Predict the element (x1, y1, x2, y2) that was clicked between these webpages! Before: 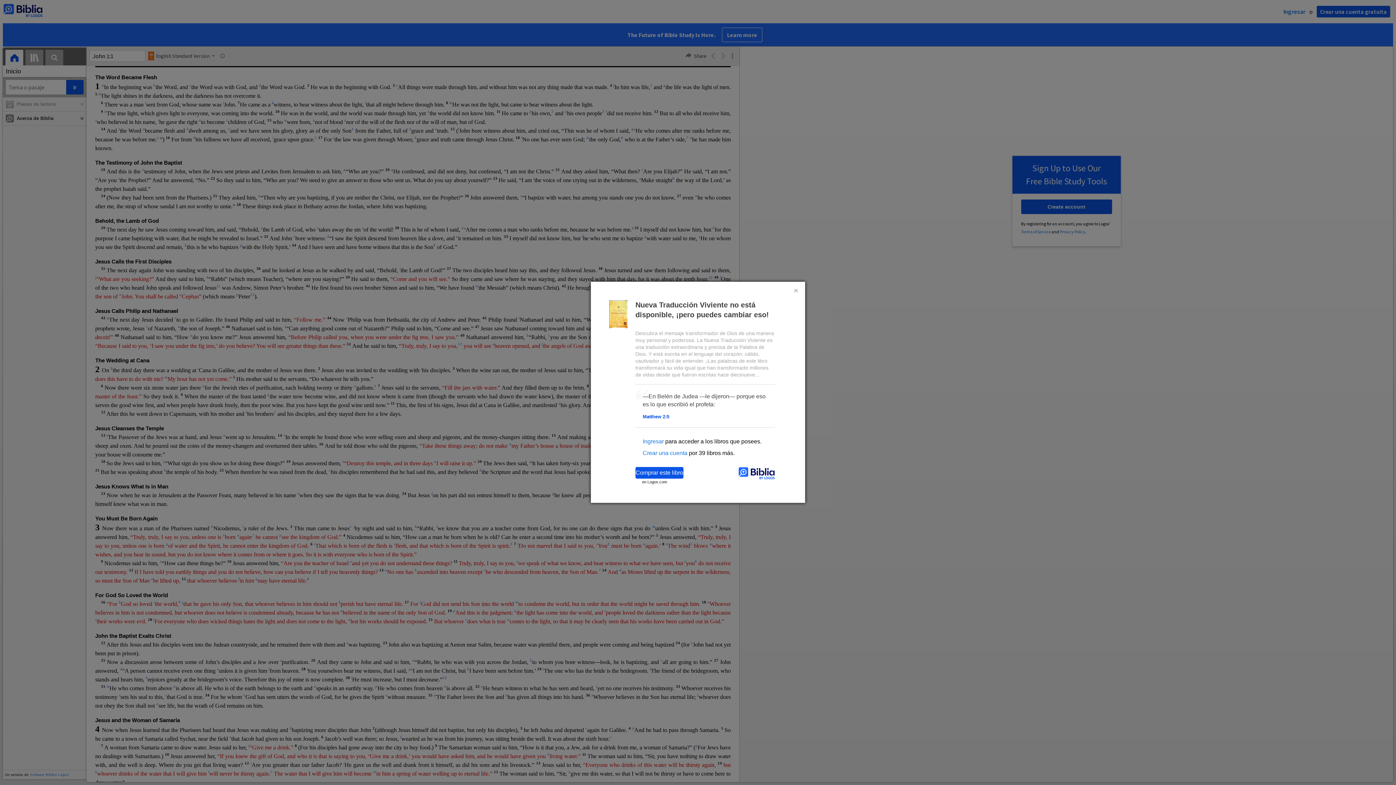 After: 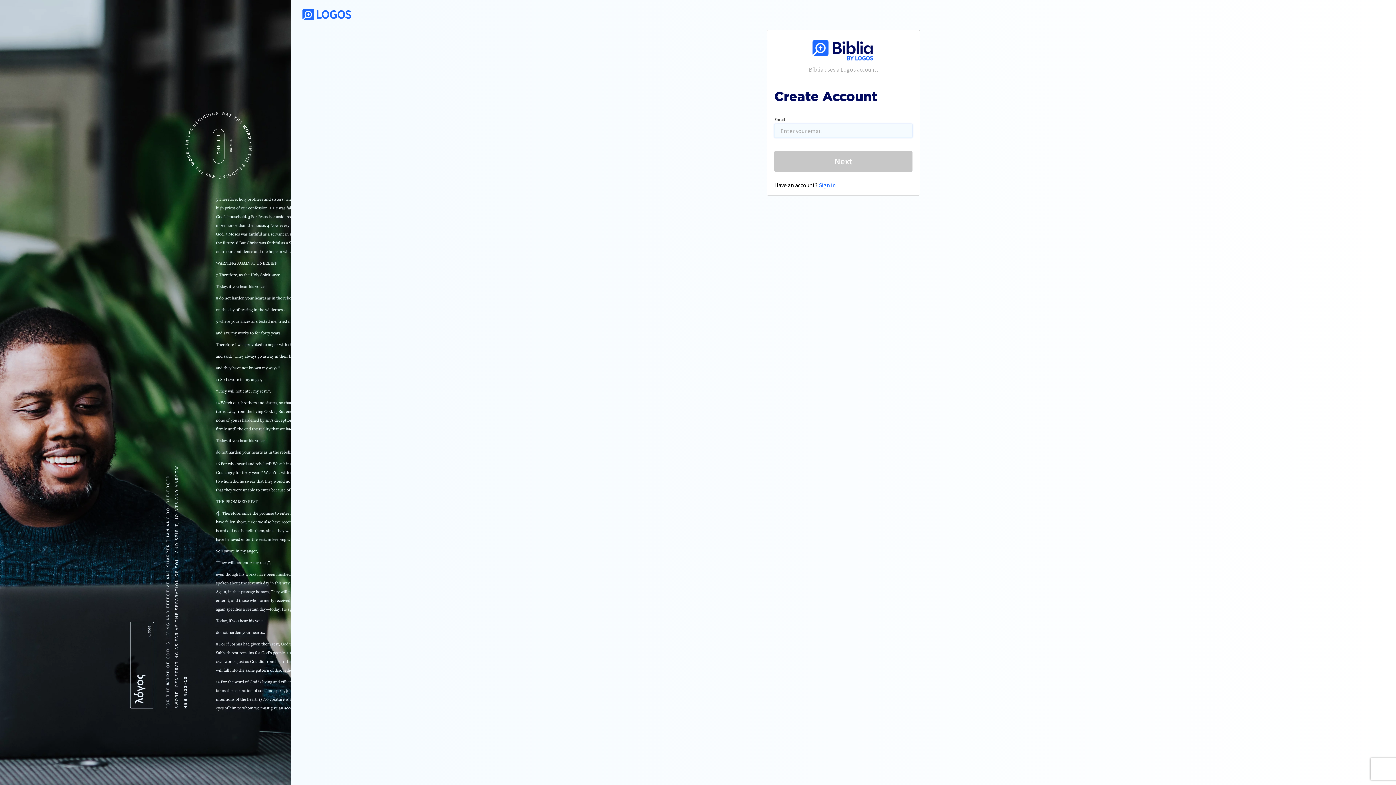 Action: label: Ingresar bbox: (642, 438, 664, 444)